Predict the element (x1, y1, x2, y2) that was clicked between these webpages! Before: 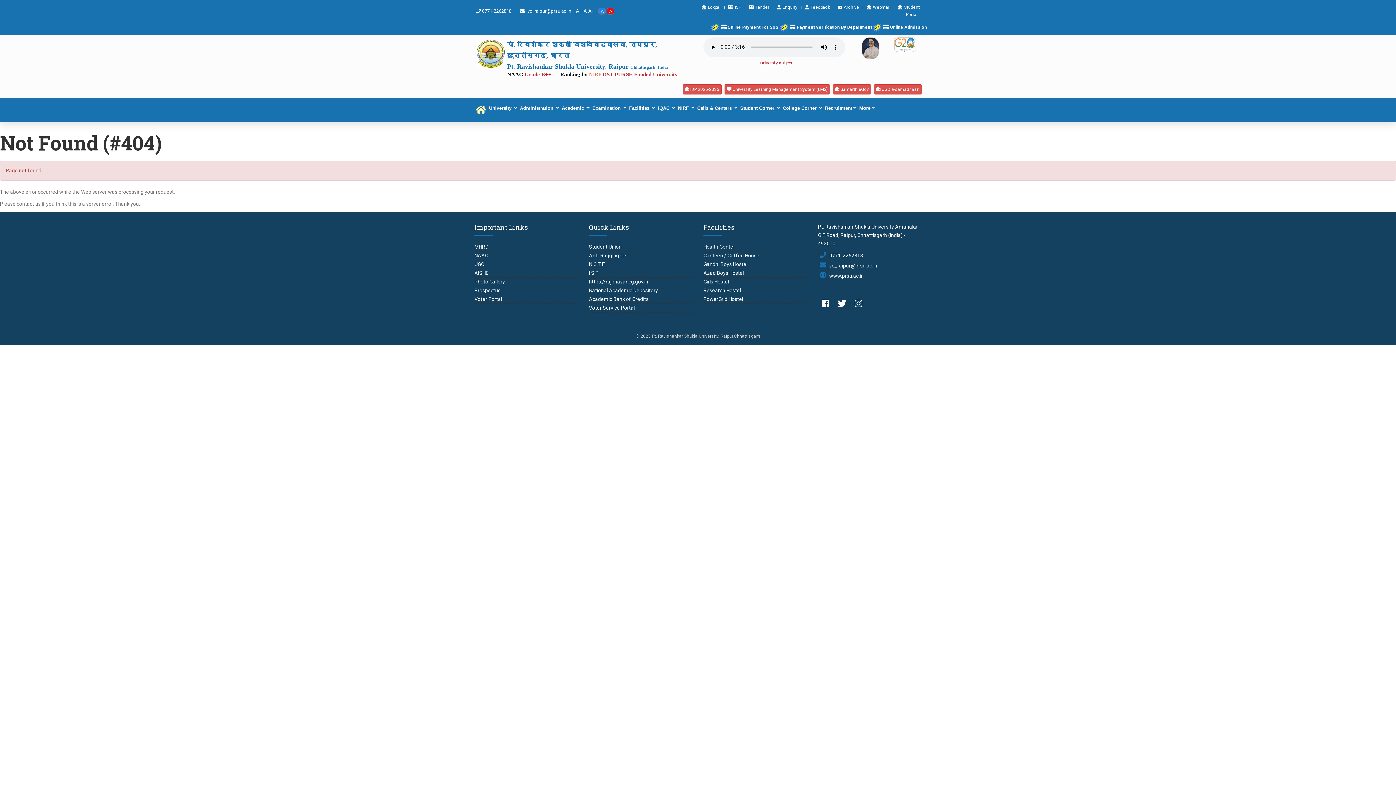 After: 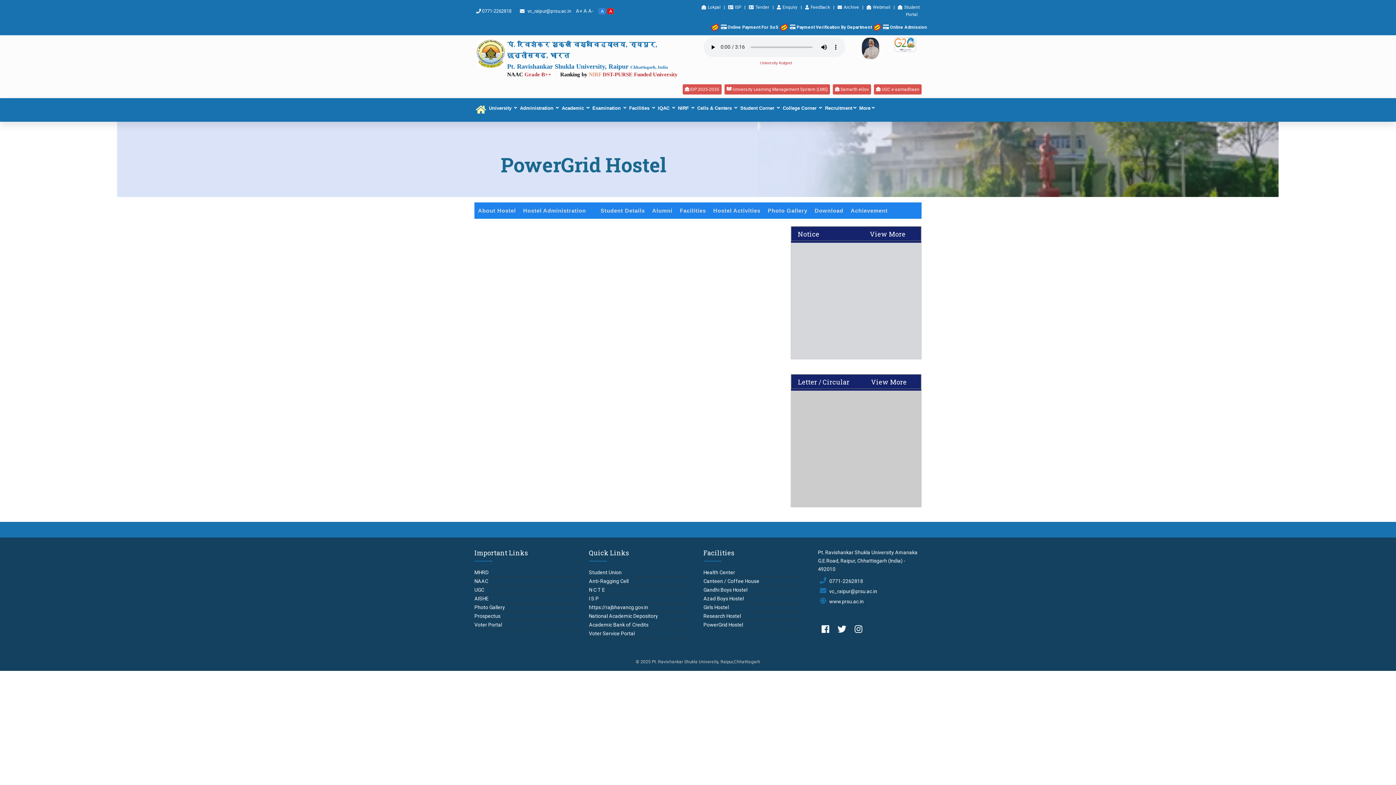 Action: bbox: (703, 296, 743, 302) label: PowerGrid Hostel